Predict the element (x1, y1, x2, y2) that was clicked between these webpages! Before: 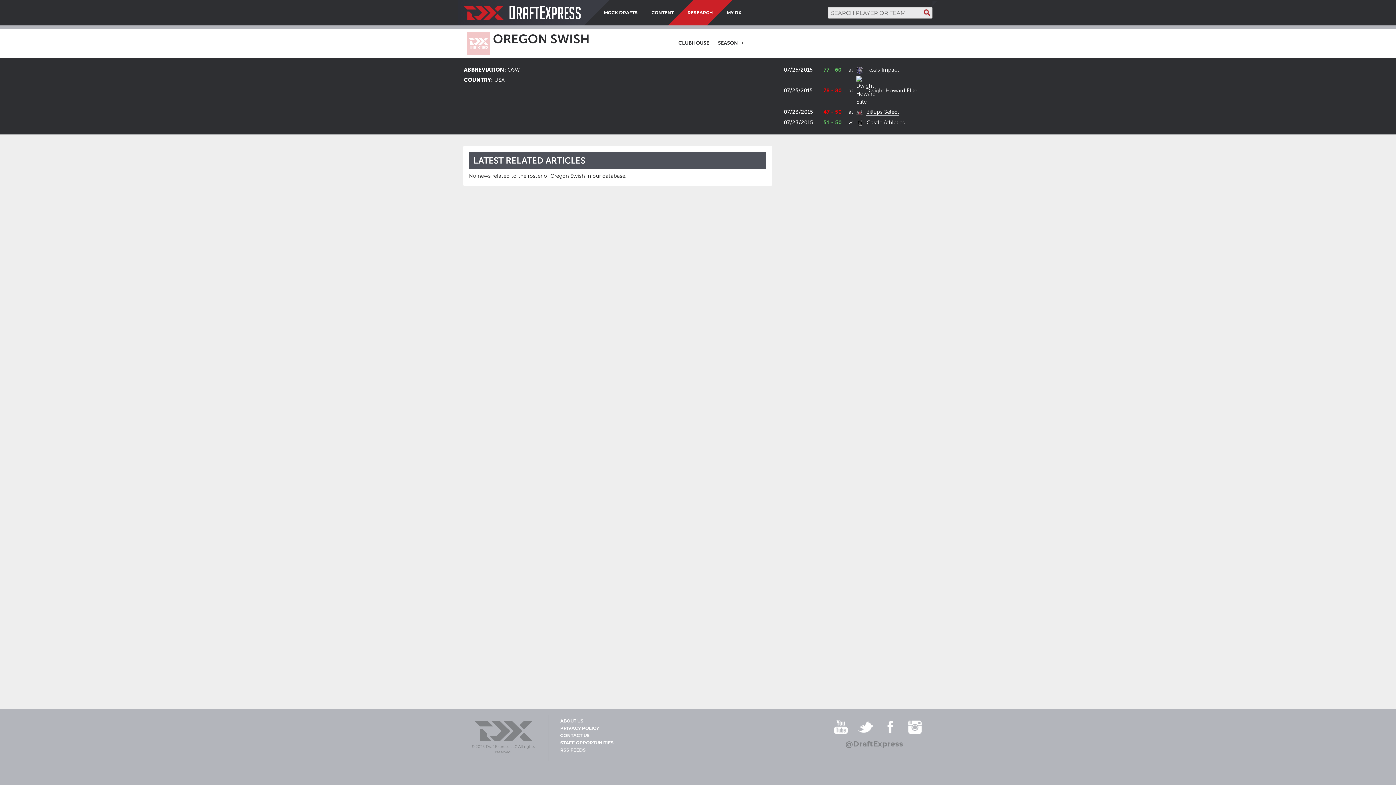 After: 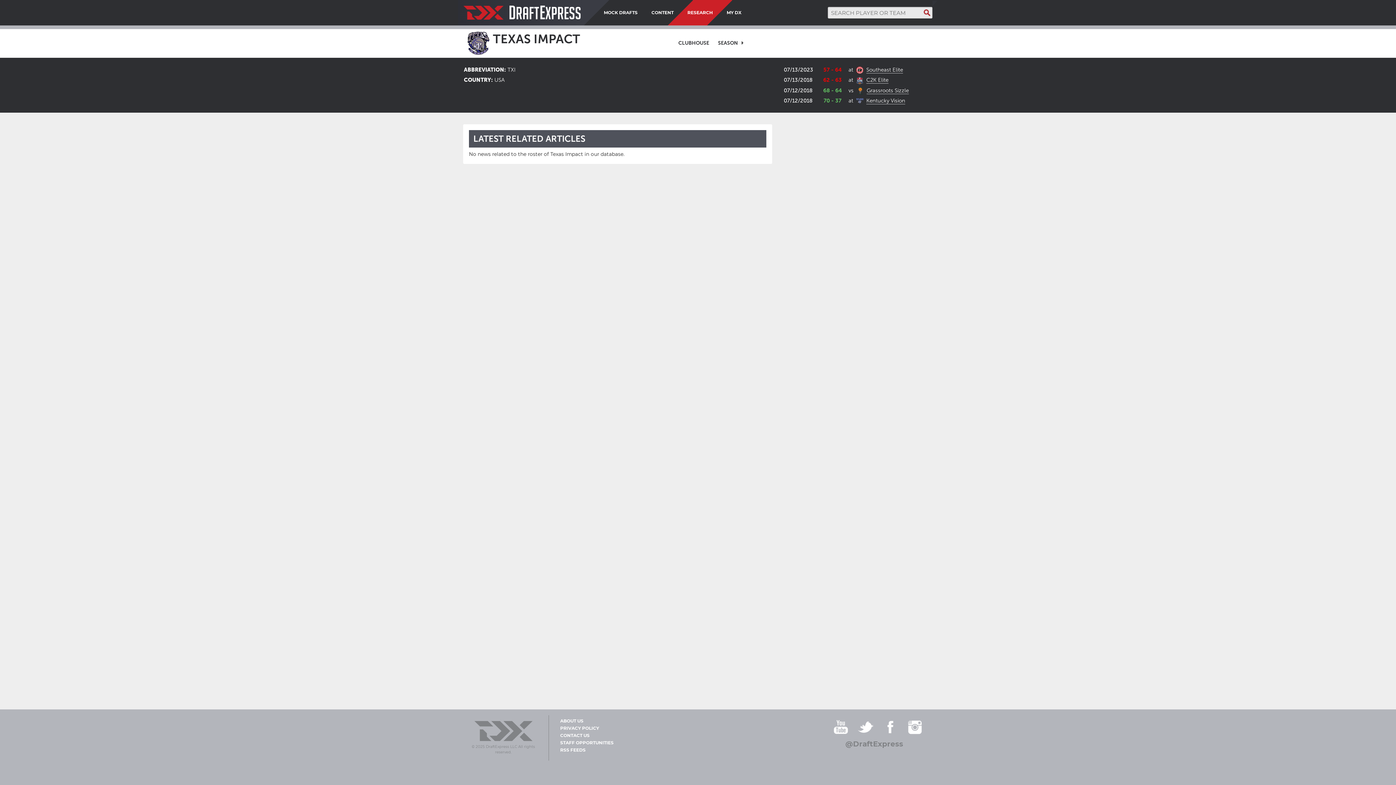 Action: bbox: (866, 66, 899, 73) label: Texas Impact